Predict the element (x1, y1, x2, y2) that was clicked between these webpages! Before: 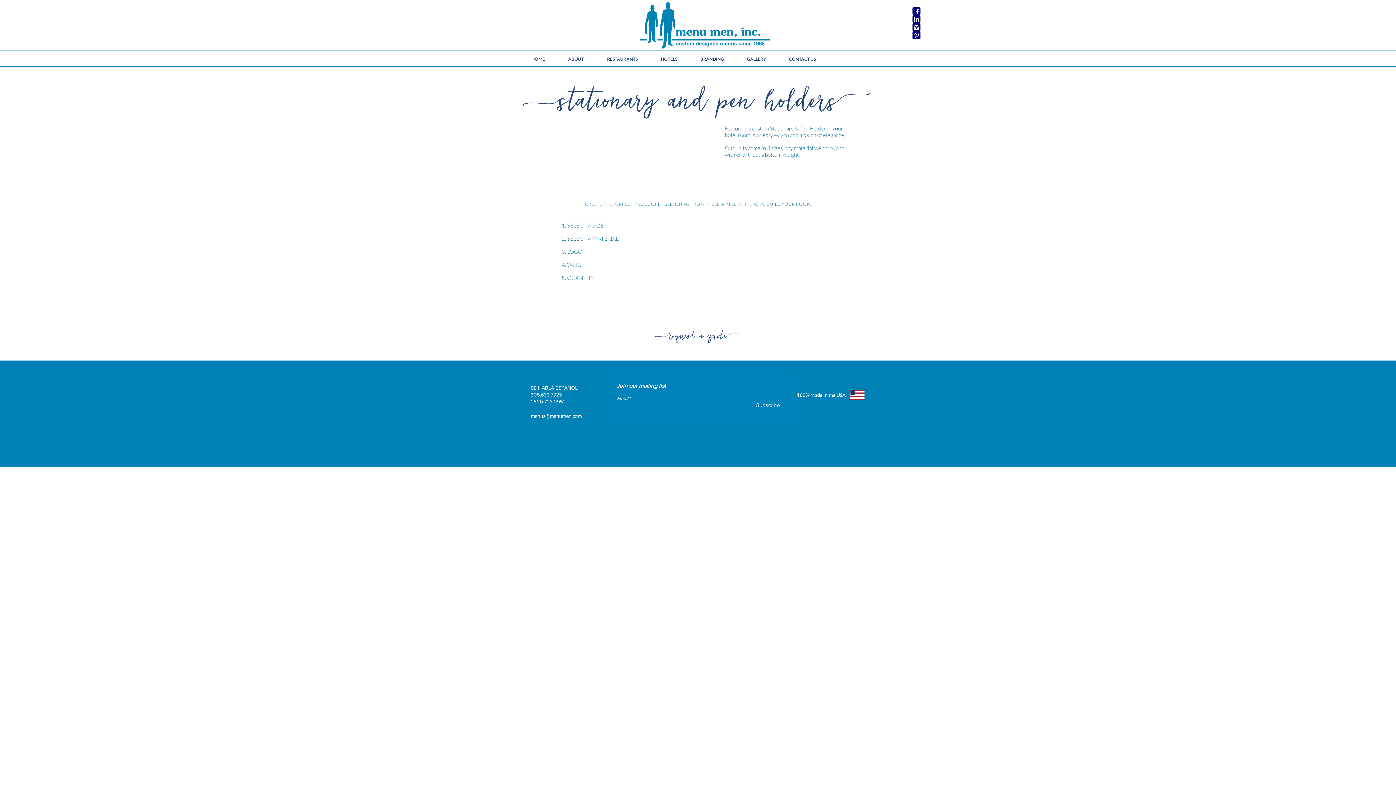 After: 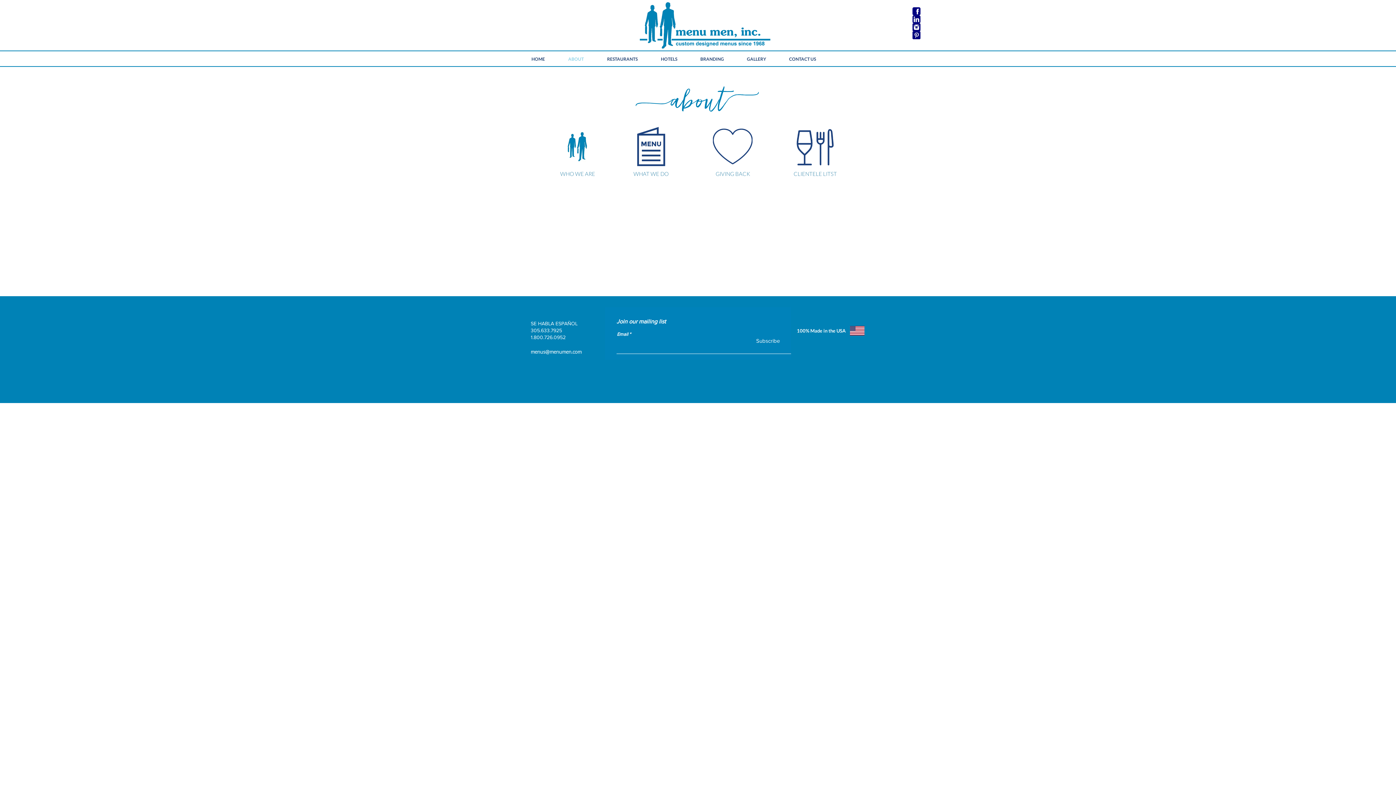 Action: label: ABOUT bbox: (556, 53, 595, 64)